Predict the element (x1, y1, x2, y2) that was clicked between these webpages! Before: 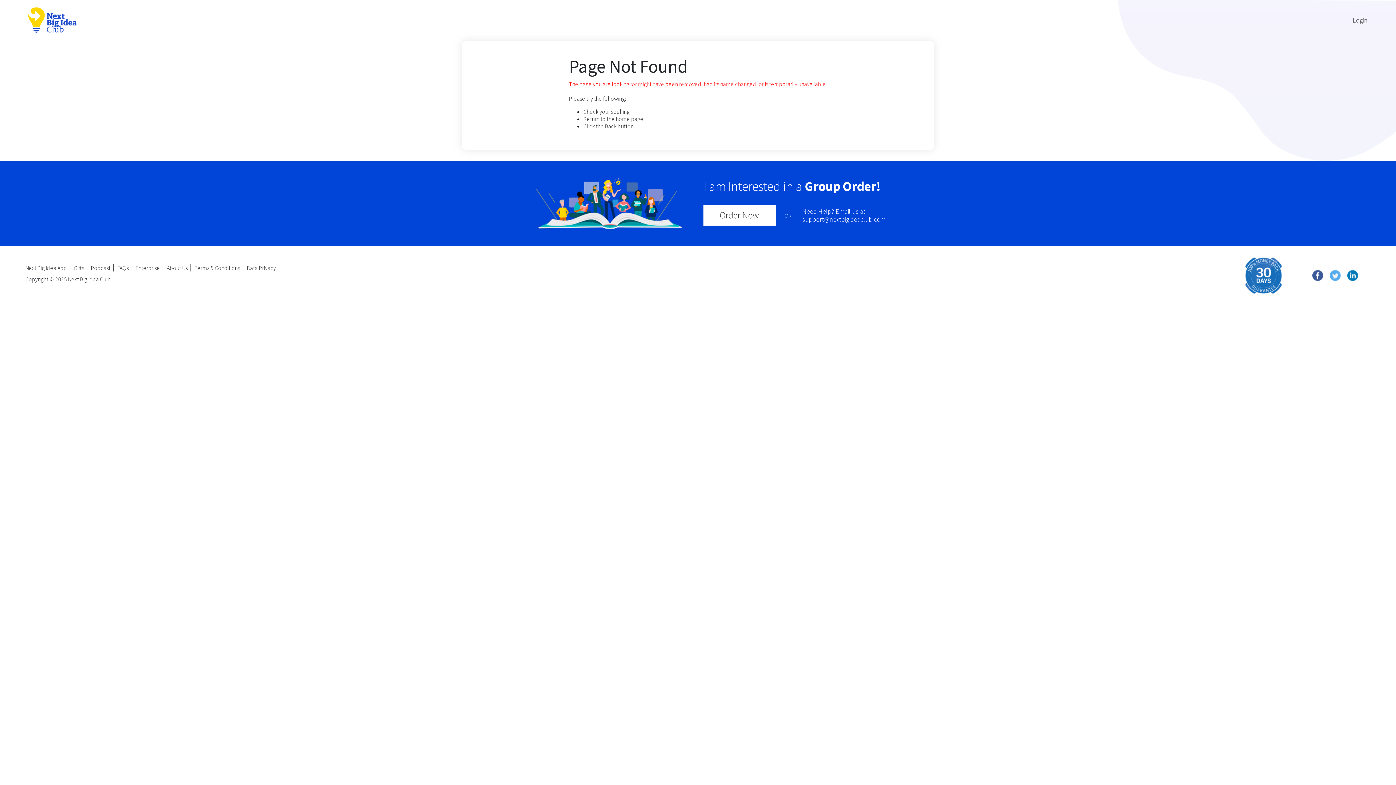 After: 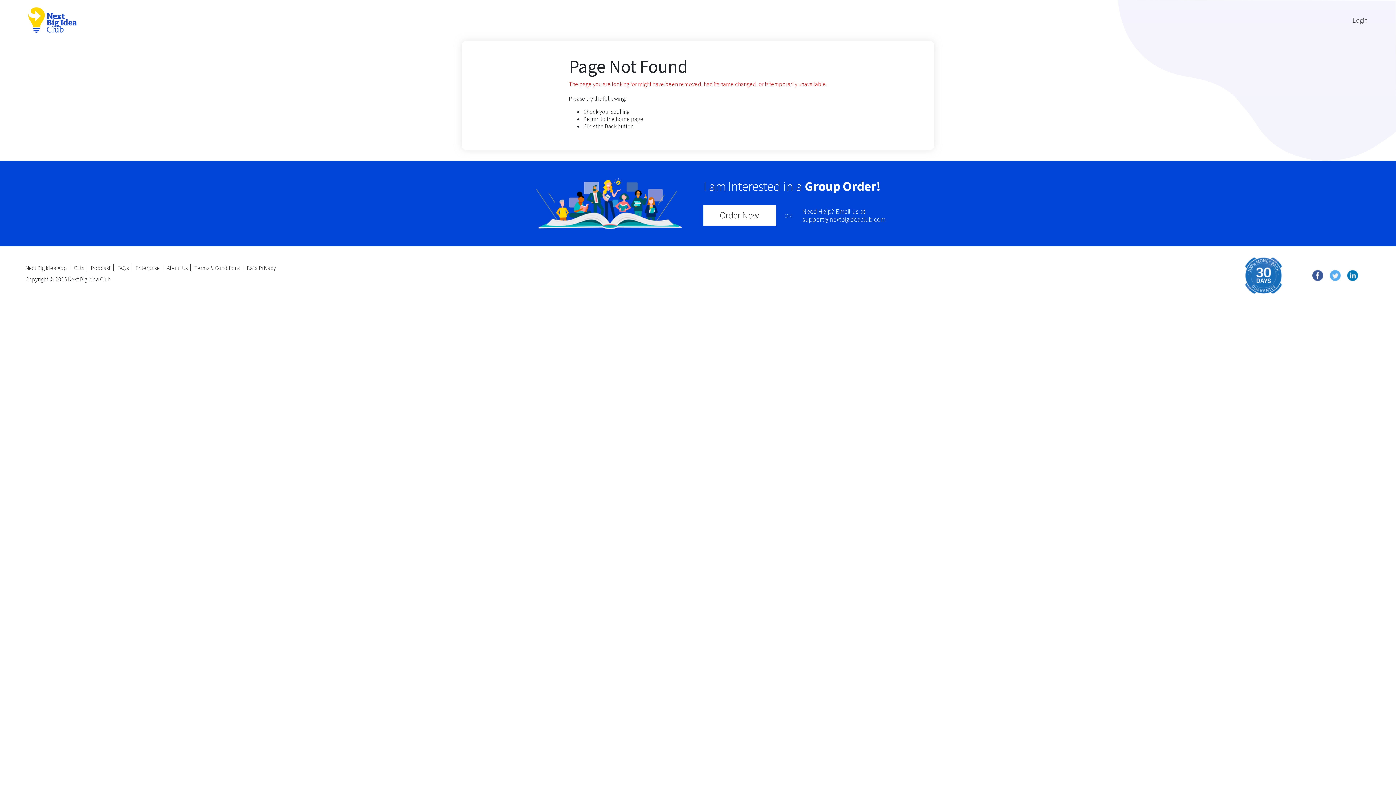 Action: bbox: (1330, 270, 1341, 281)